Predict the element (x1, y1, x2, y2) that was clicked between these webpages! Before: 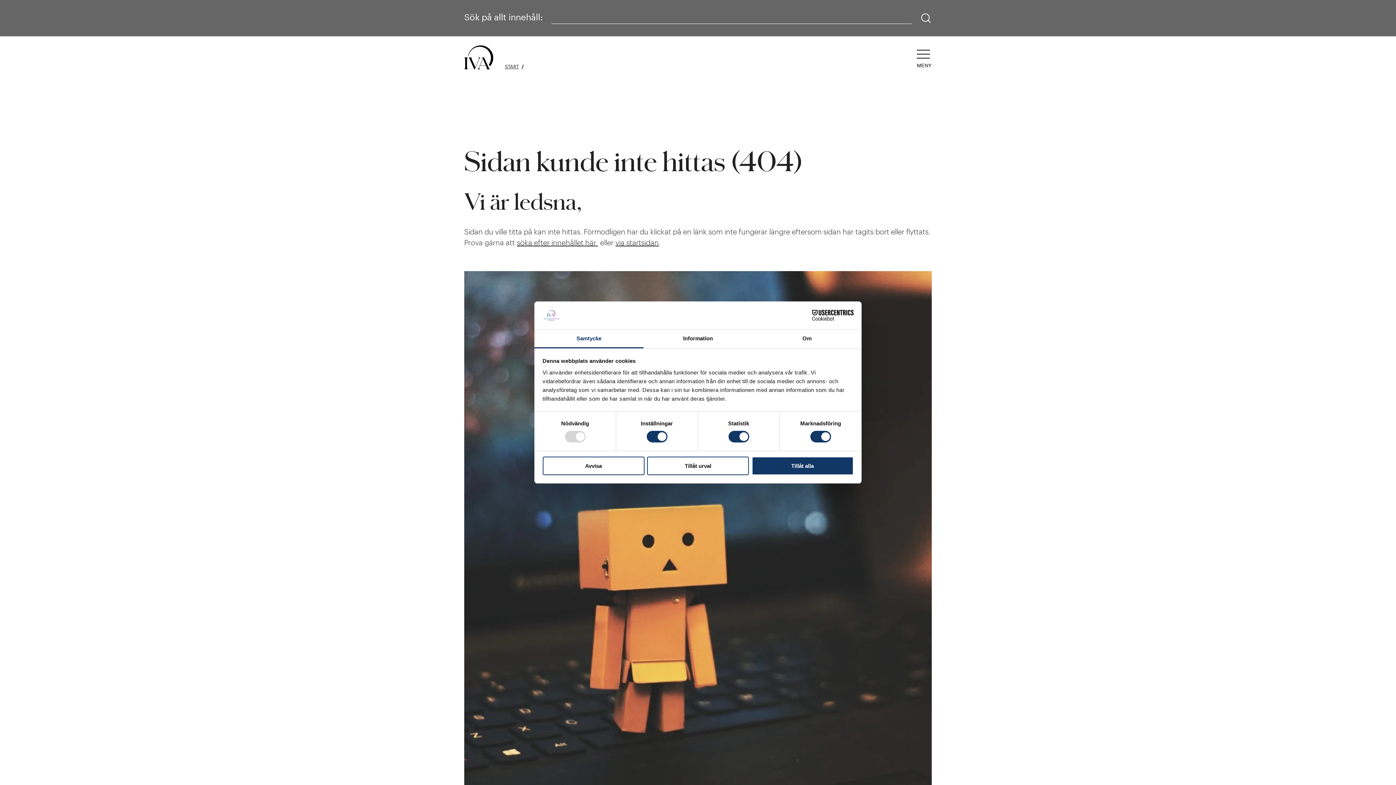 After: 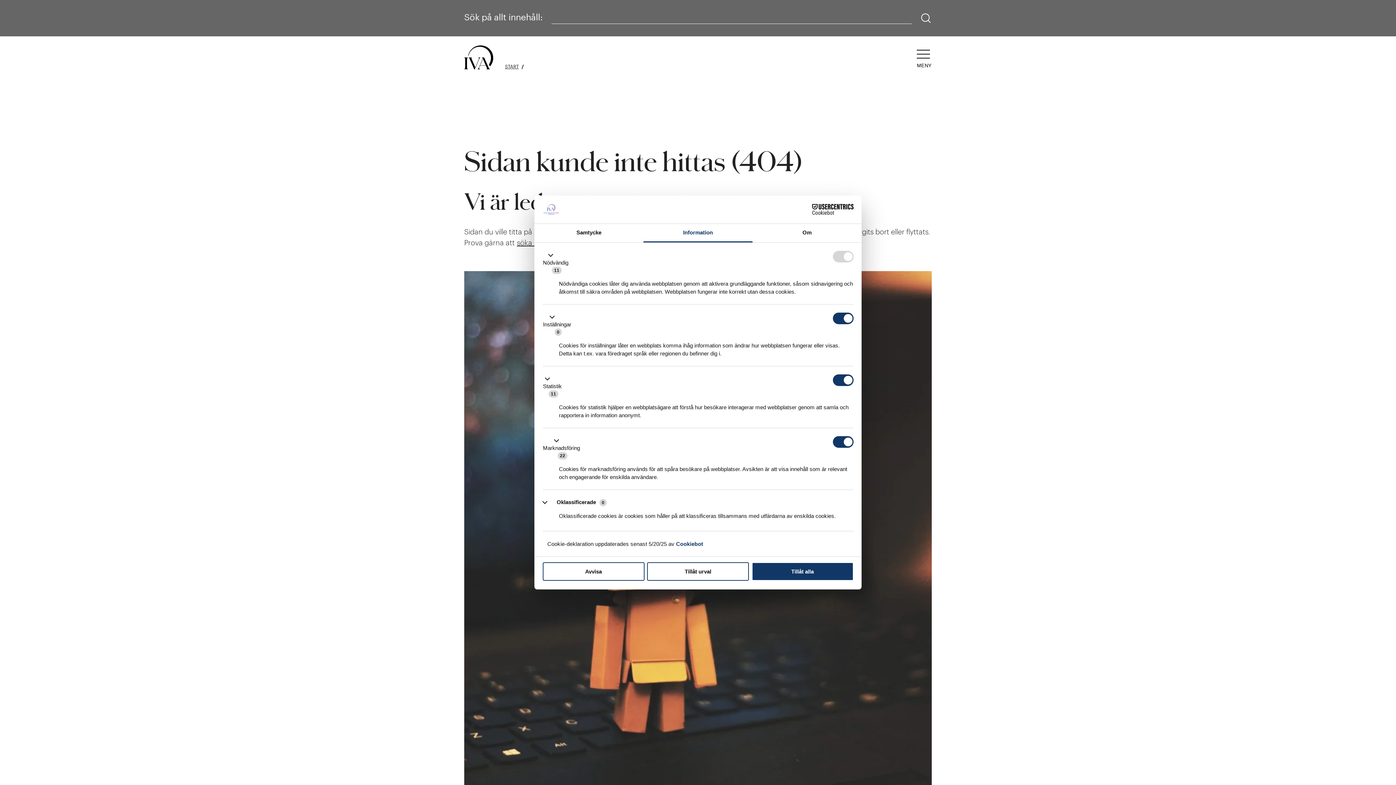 Action: bbox: (643, 329, 752, 348) label: Information